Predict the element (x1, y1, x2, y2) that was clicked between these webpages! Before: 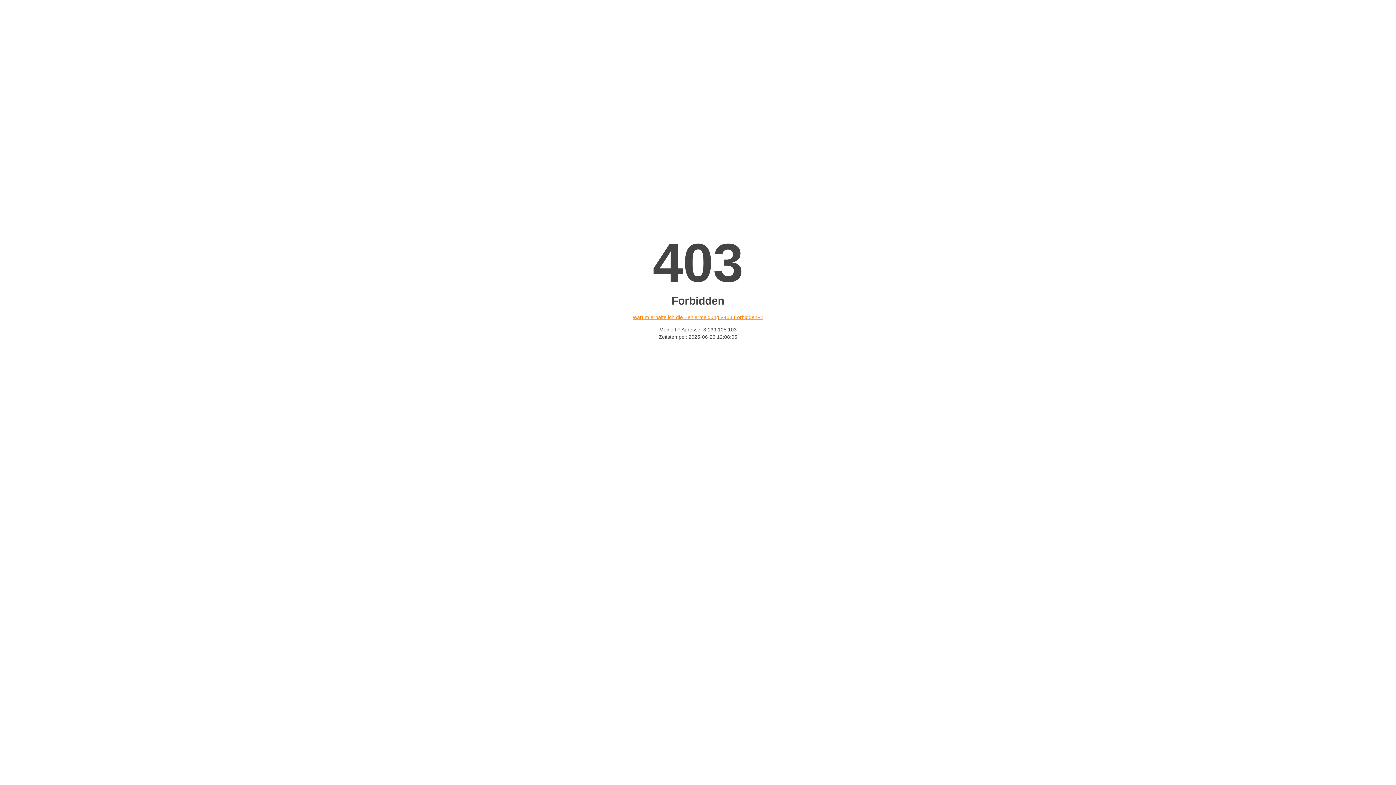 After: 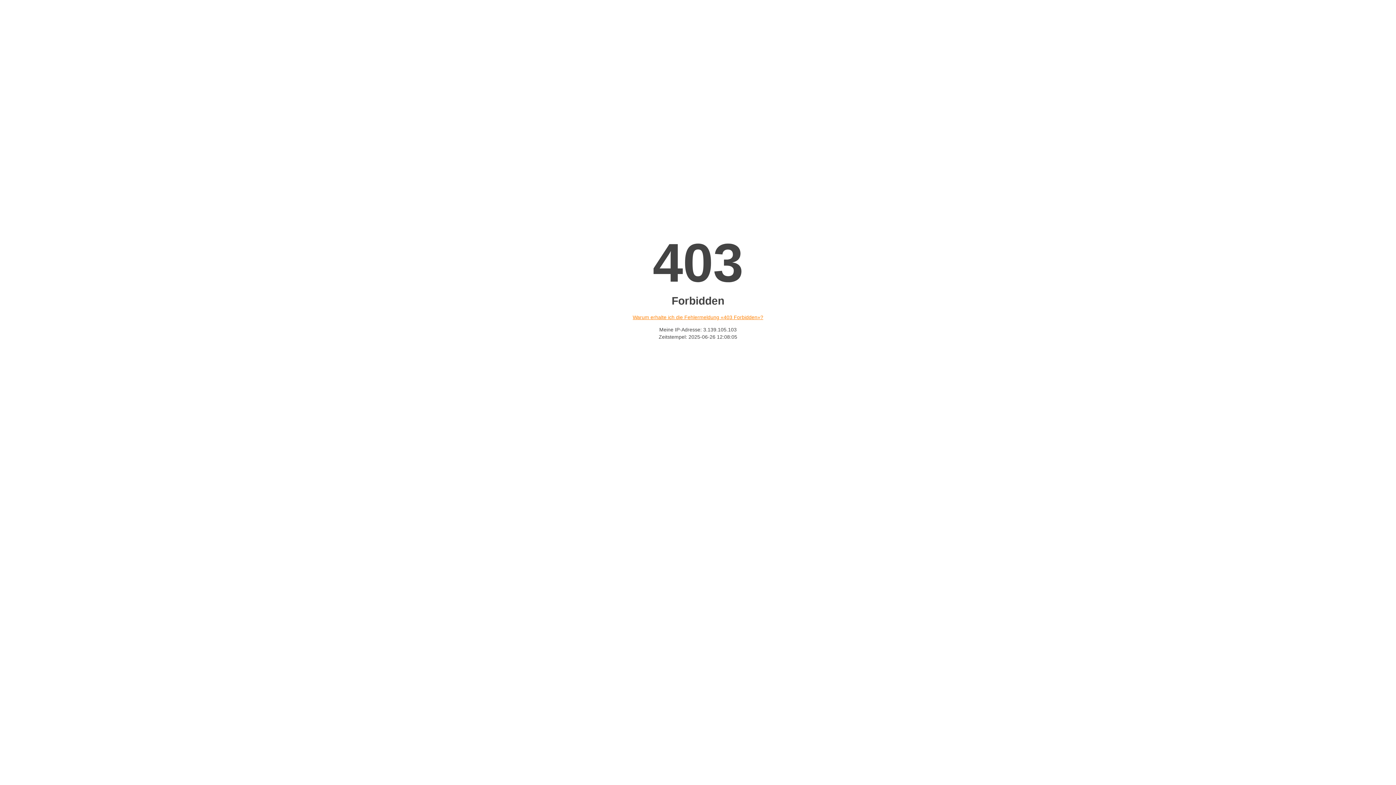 Action: bbox: (632, 314, 763, 320) label: Warum erhalte ich die Fehlermeldung «403 Forbidden»?